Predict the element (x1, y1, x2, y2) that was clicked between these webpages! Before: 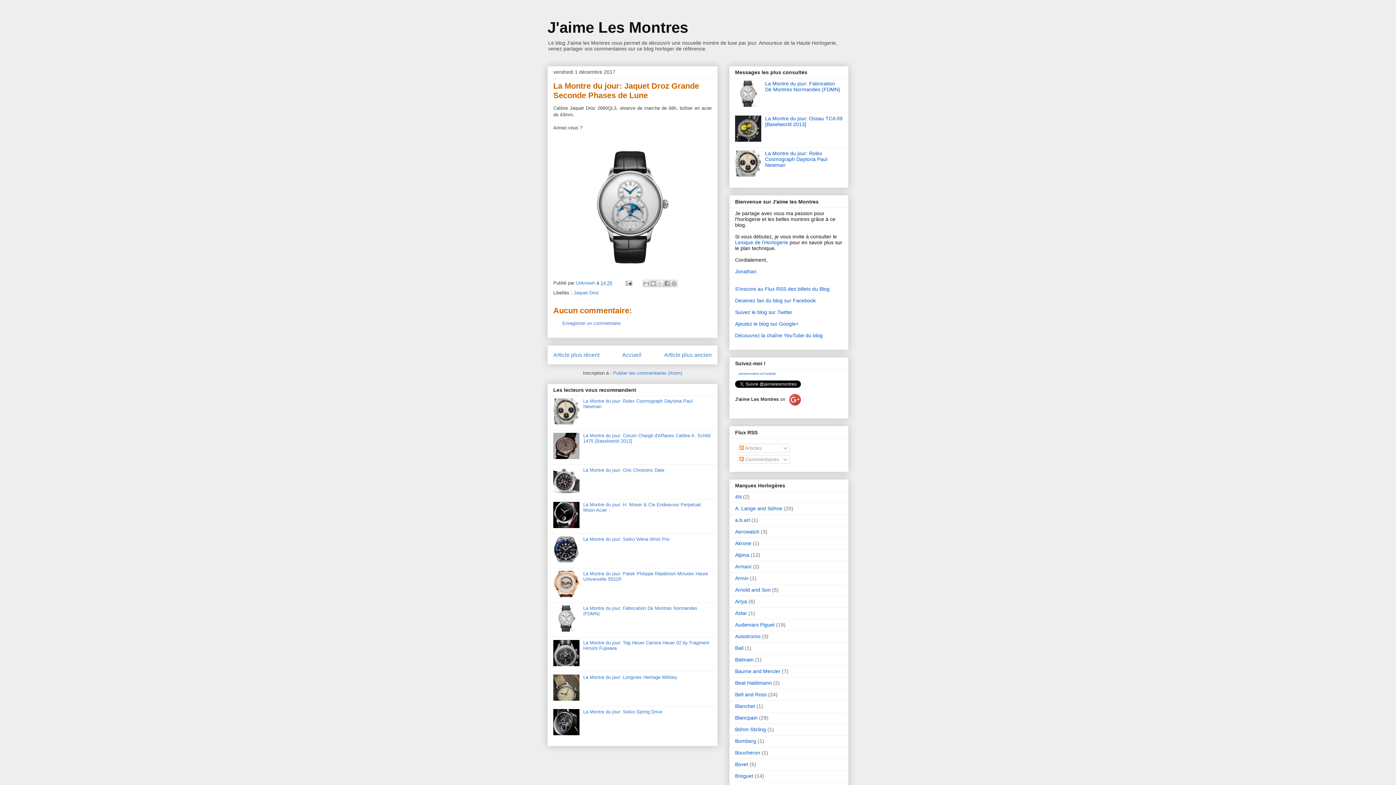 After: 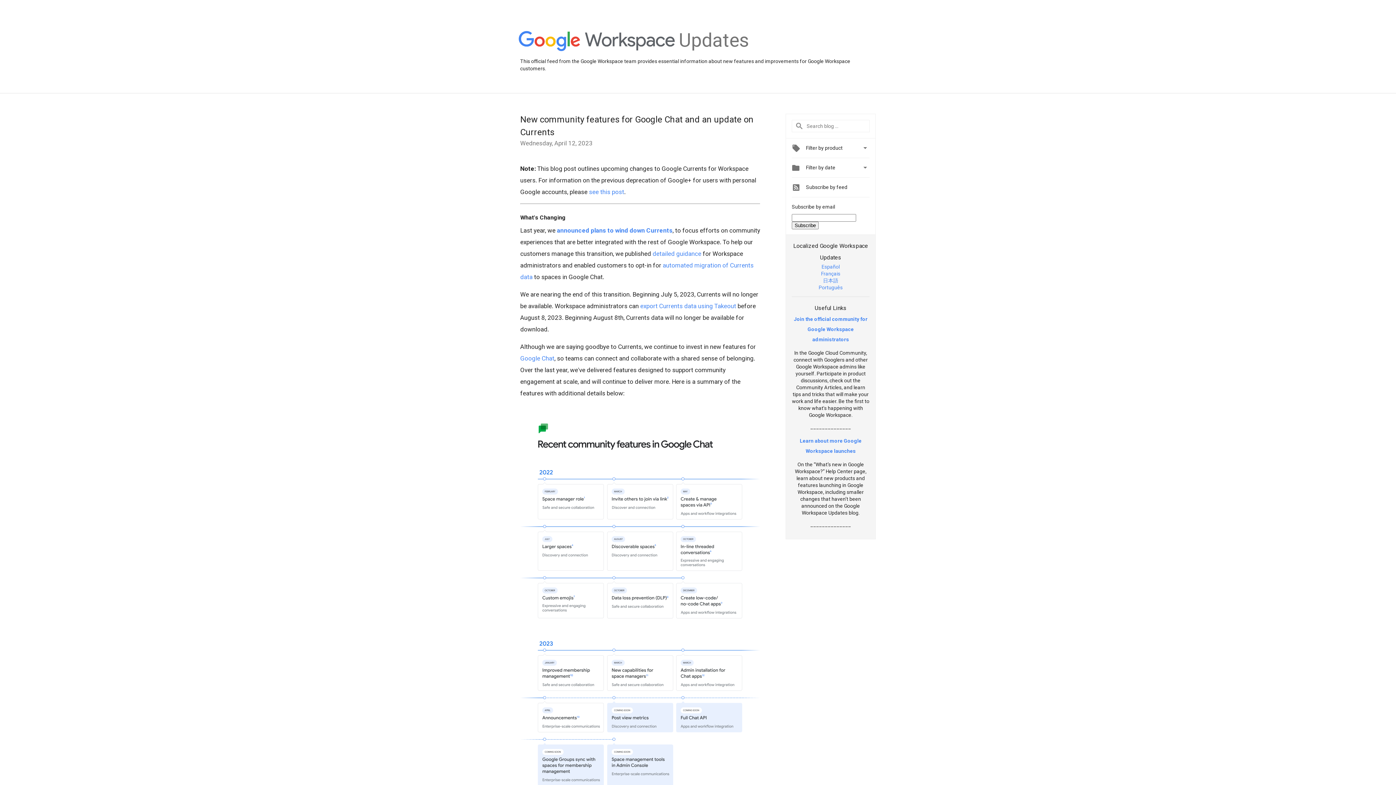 Action: bbox: (735, 321, 798, 326) label: Ajoutez le blog sur Google+